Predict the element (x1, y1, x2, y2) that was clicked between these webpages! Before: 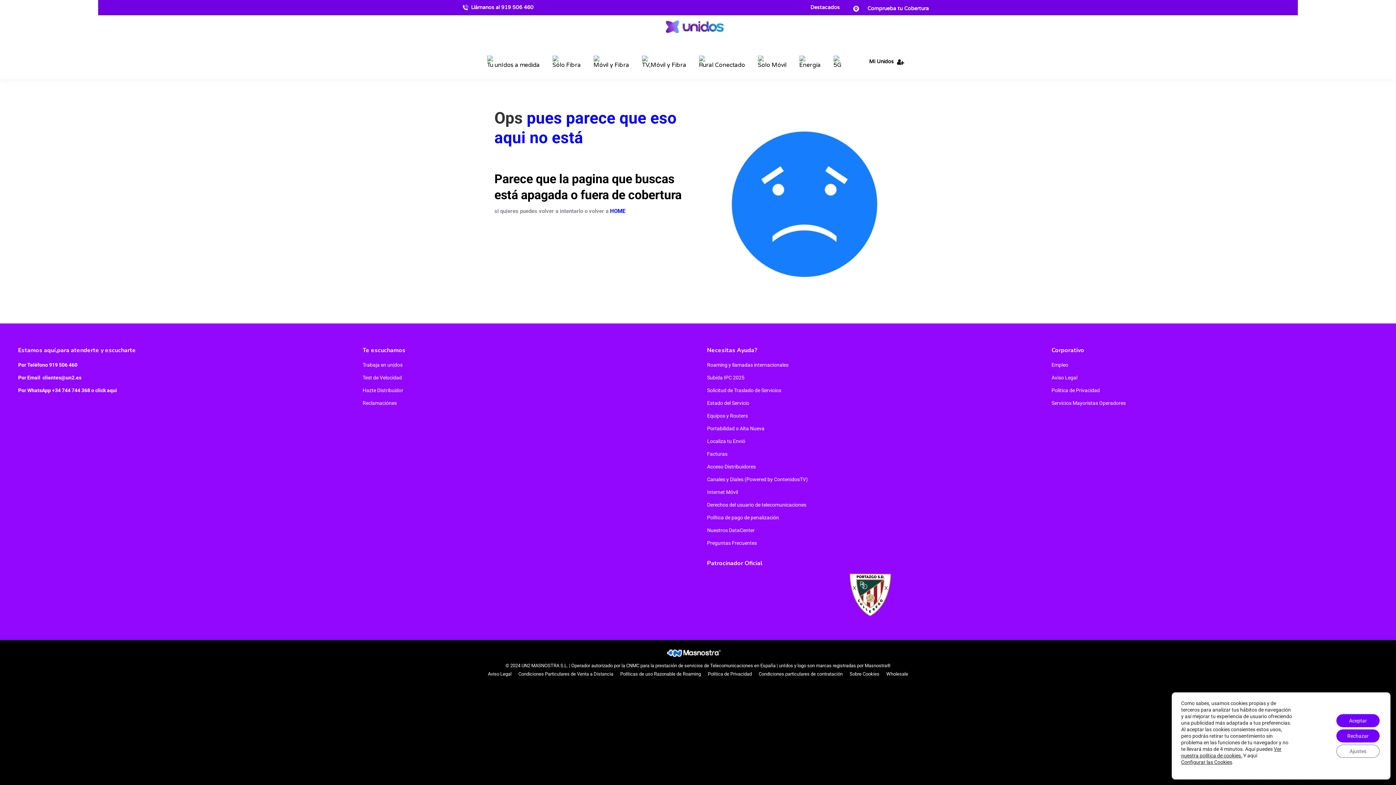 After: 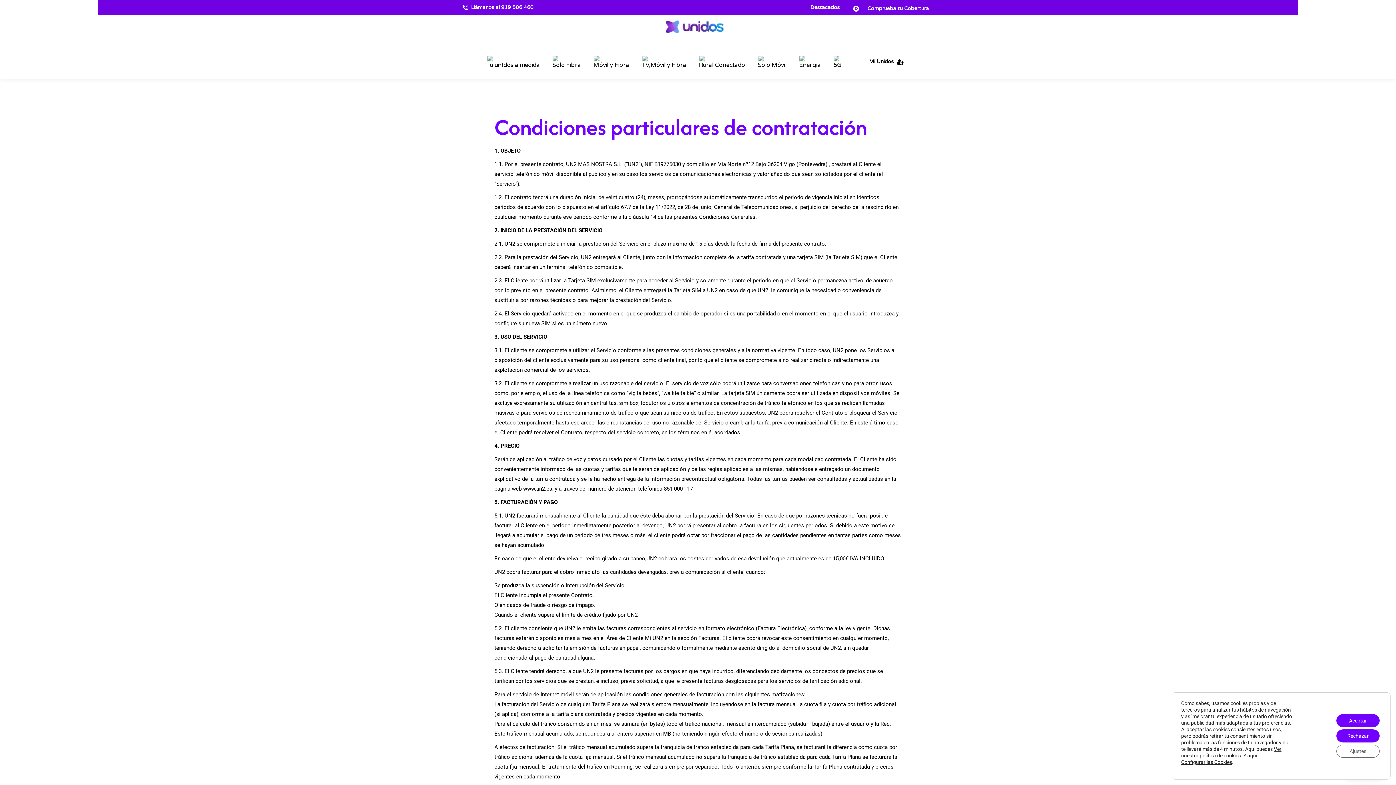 Action: label: Condiciones particulares de contratación bbox: (758, 670, 842, 678)